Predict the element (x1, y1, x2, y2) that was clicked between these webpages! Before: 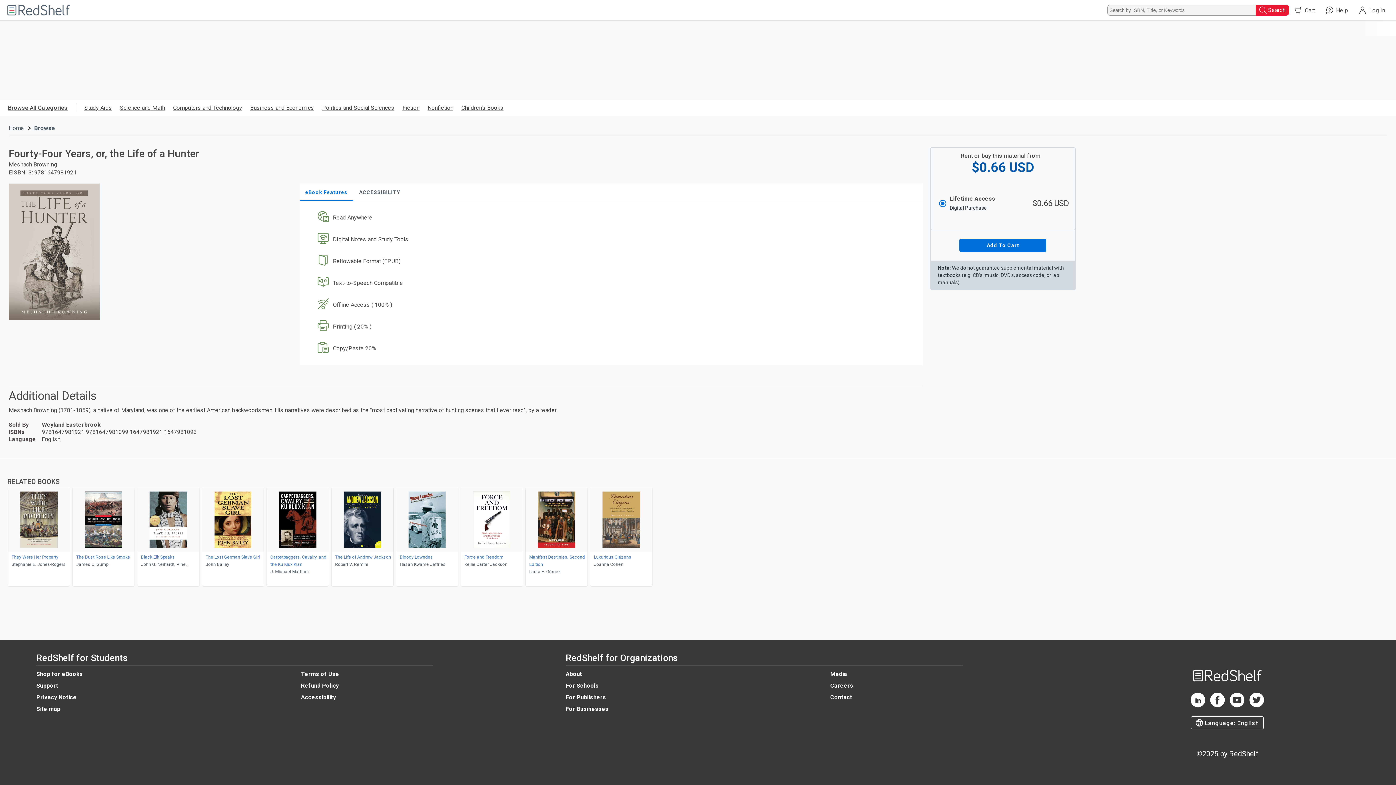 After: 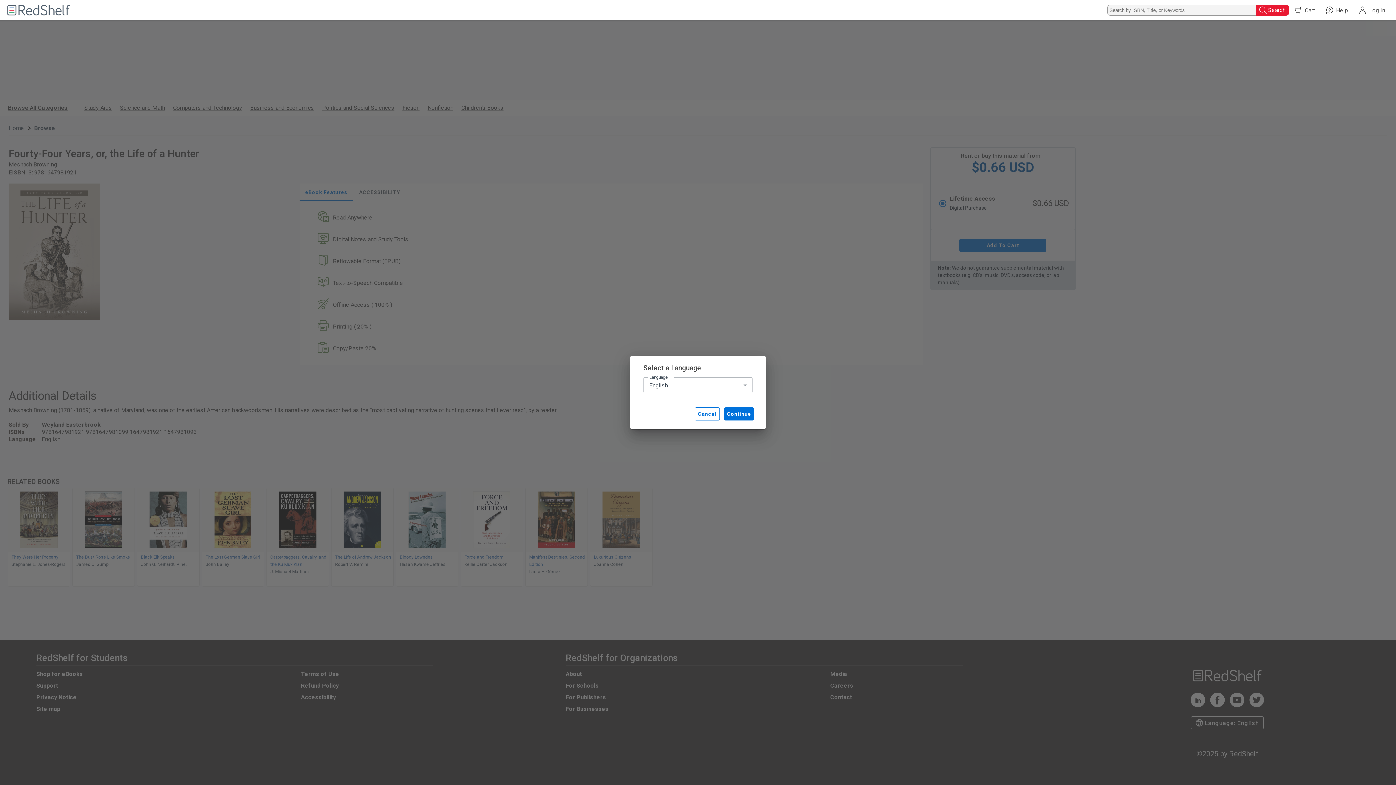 Action: bbox: (1191, 716, 1264, 729) label:  Language: English